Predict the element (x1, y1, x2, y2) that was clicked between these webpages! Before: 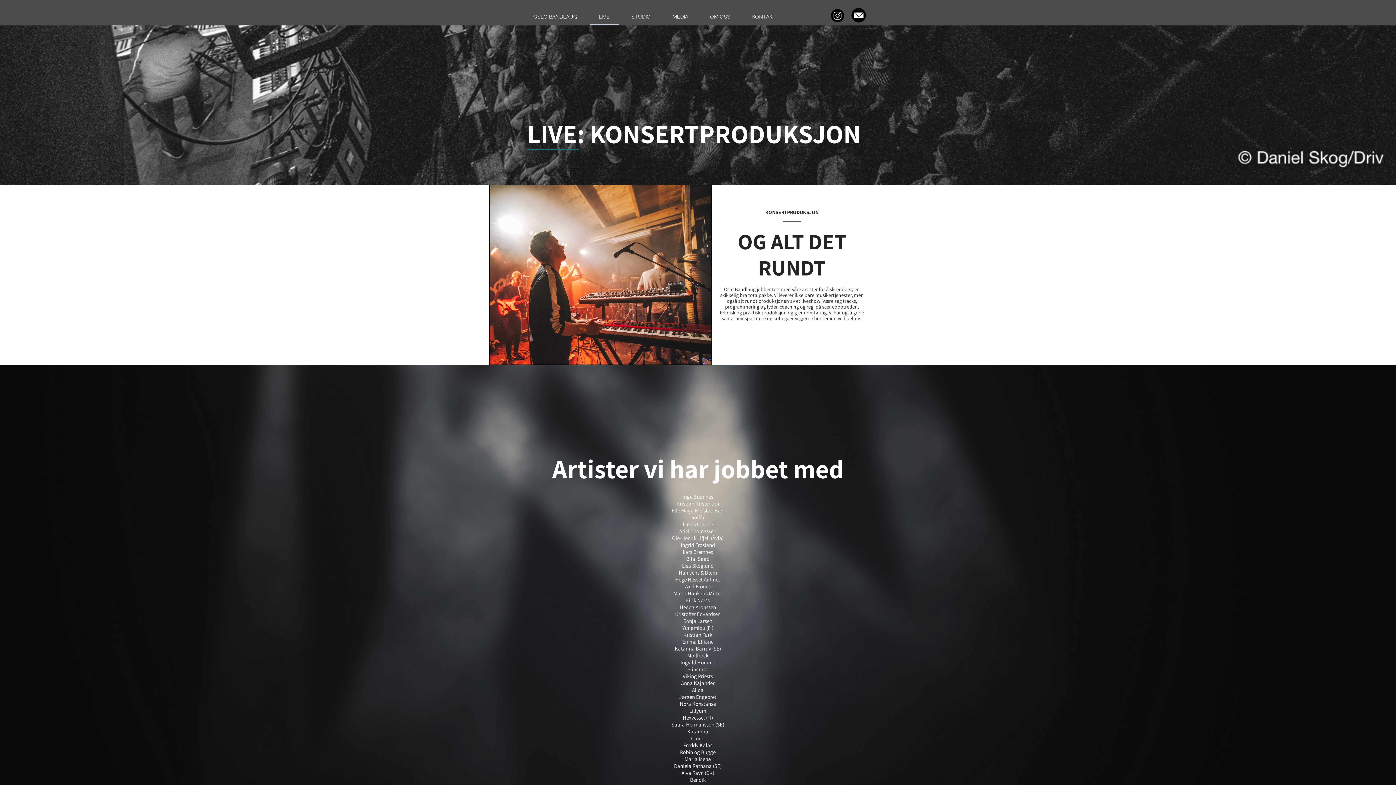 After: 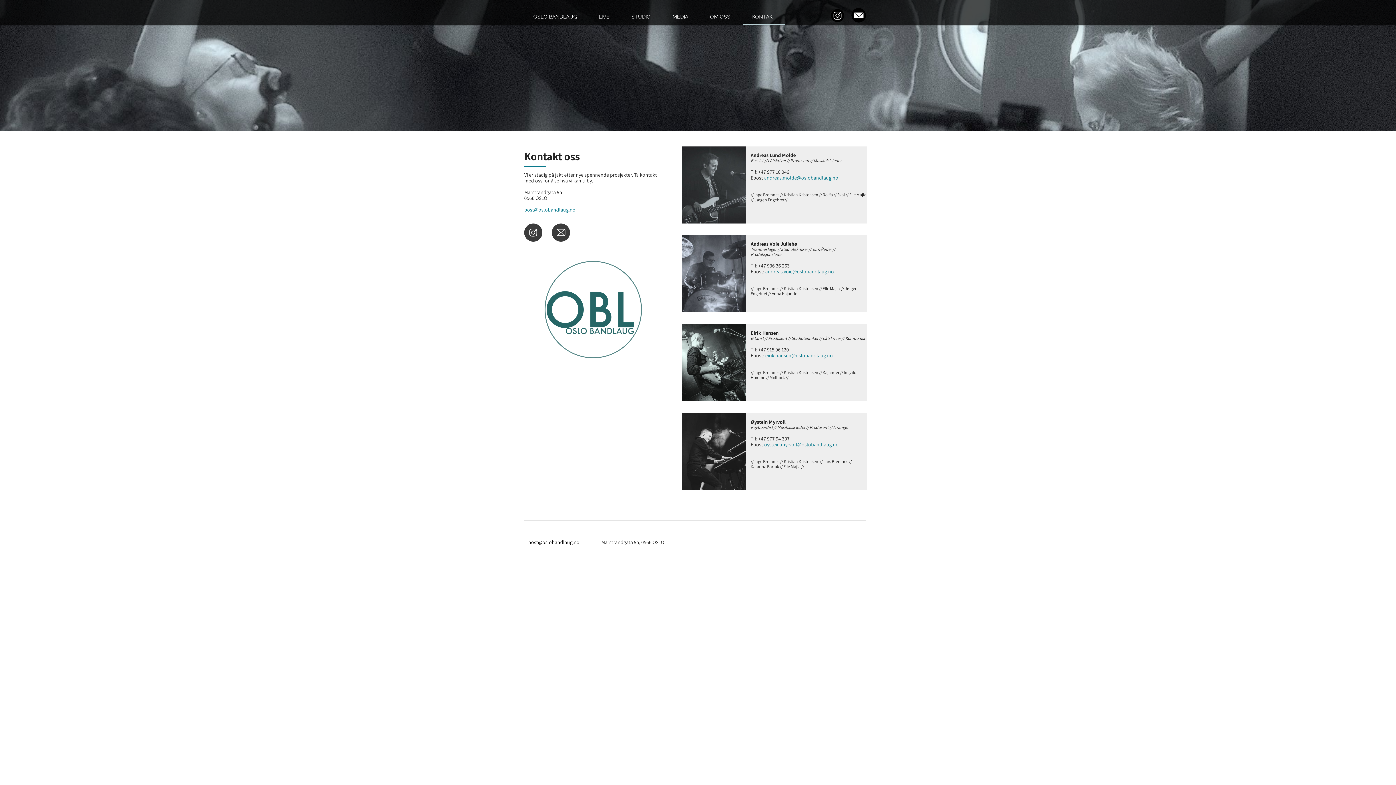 Action: bbox: (743, 8, 785, 25) label: KONTAKT